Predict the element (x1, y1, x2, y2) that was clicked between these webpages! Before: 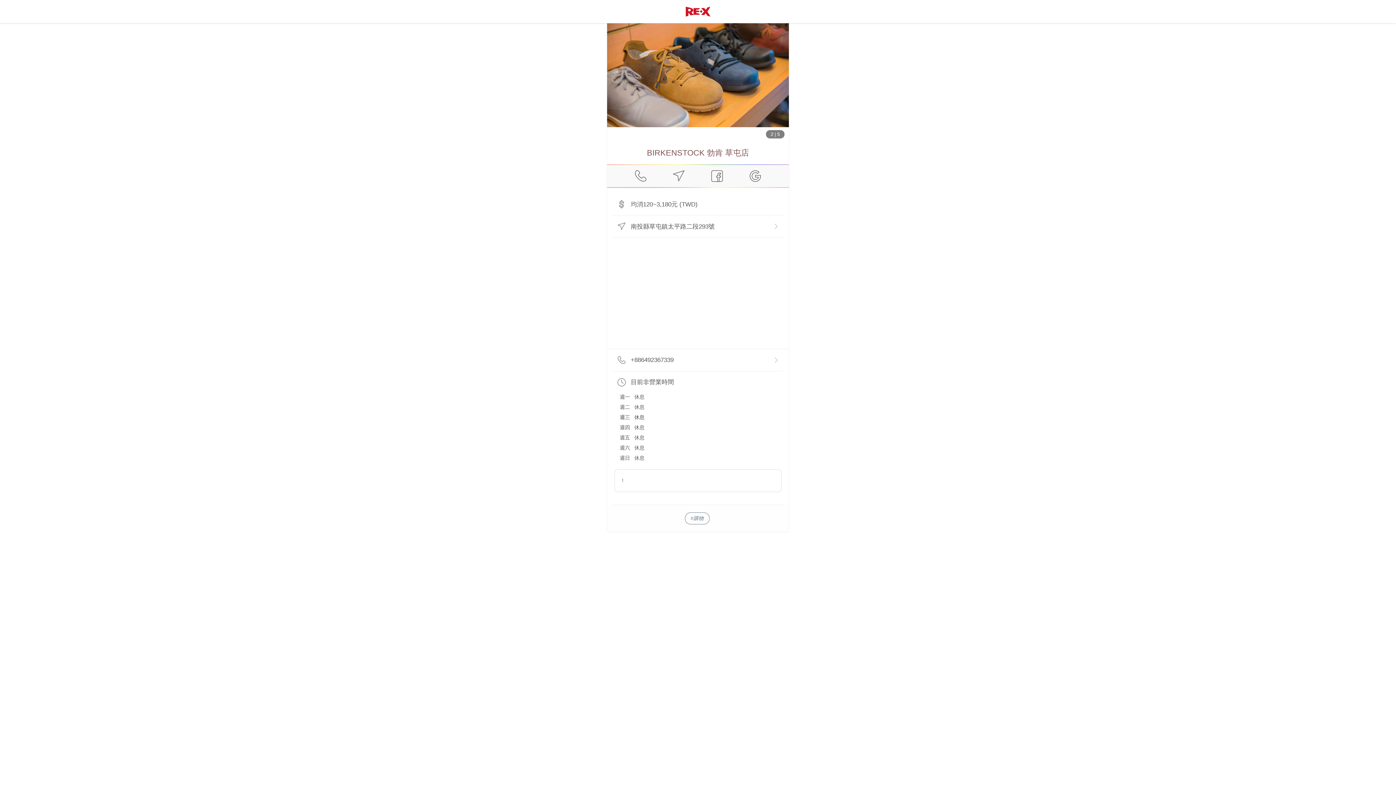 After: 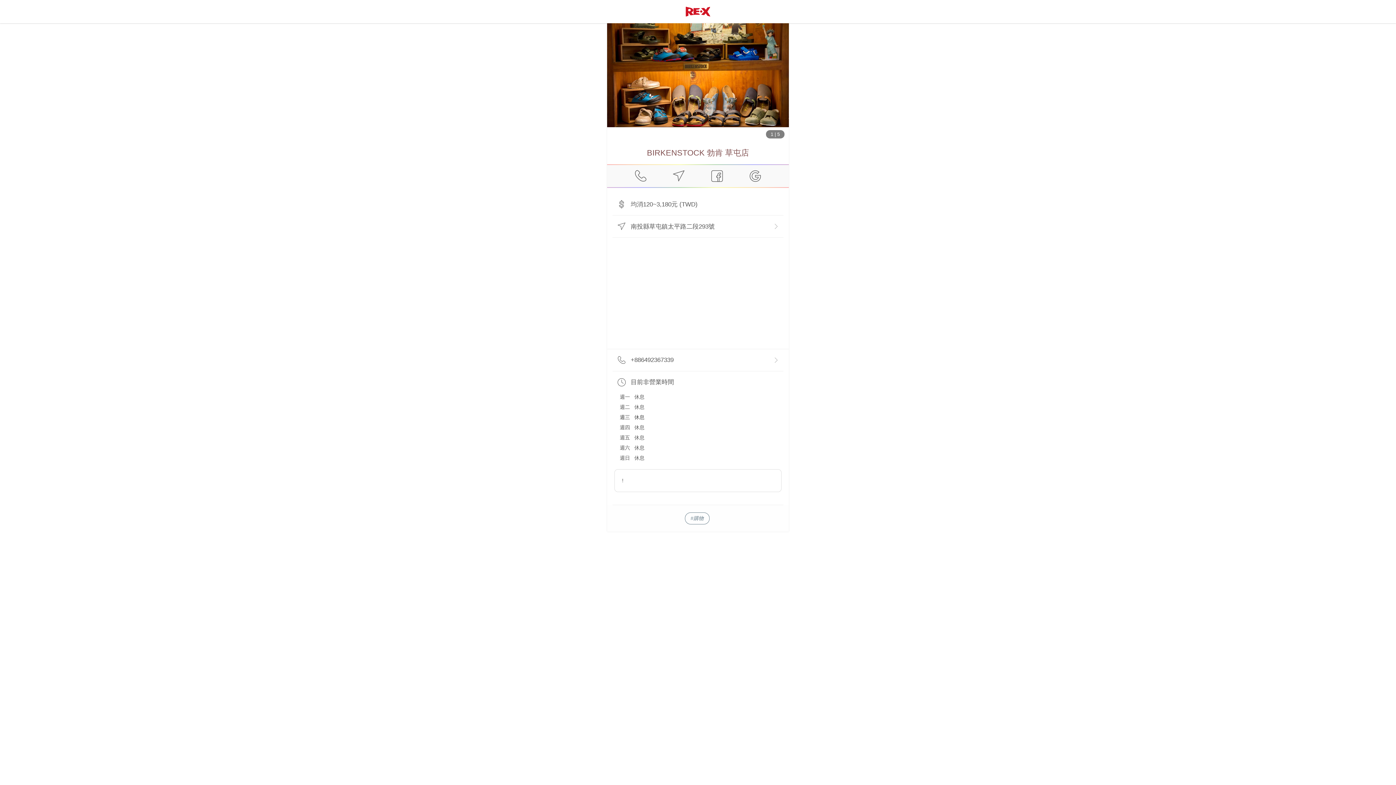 Action: bbox: (632, 168, 649, 184)